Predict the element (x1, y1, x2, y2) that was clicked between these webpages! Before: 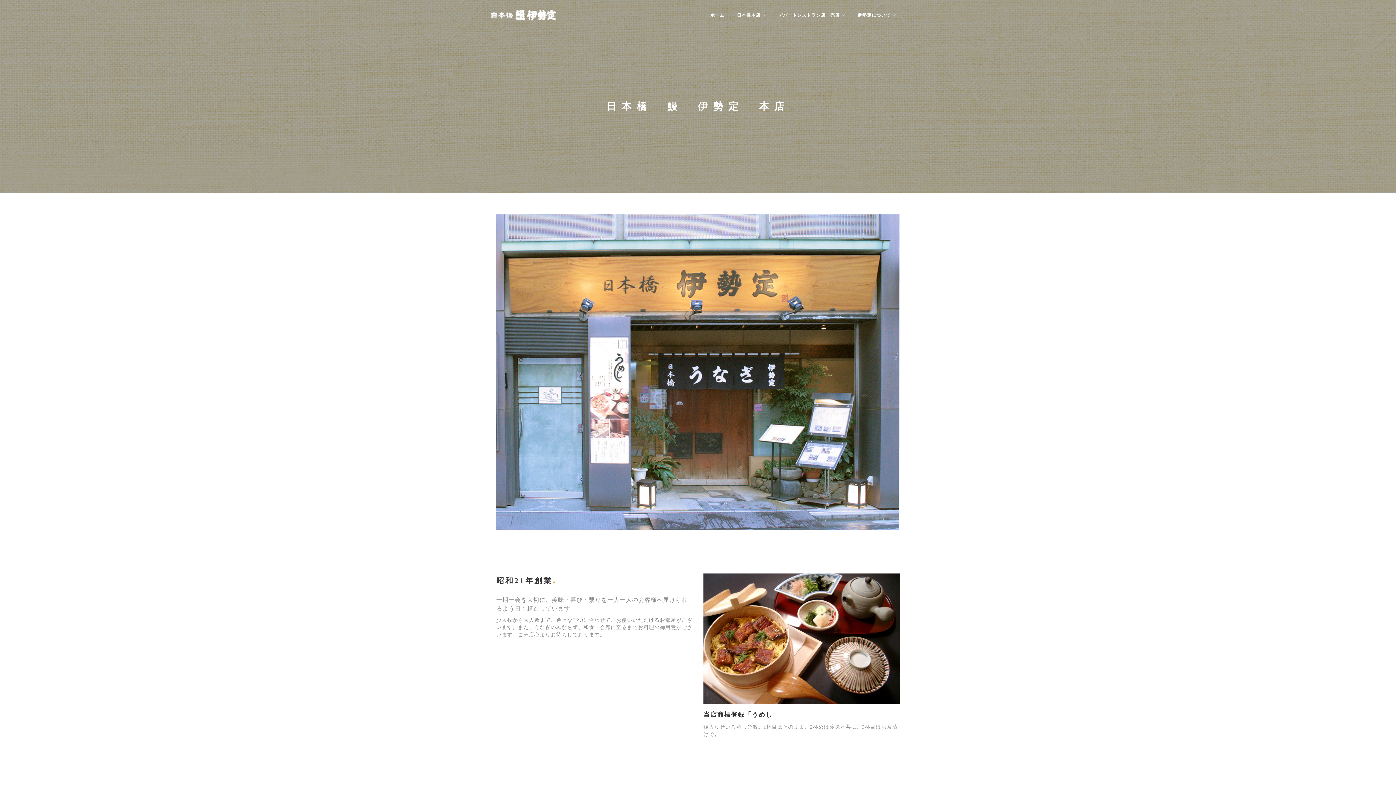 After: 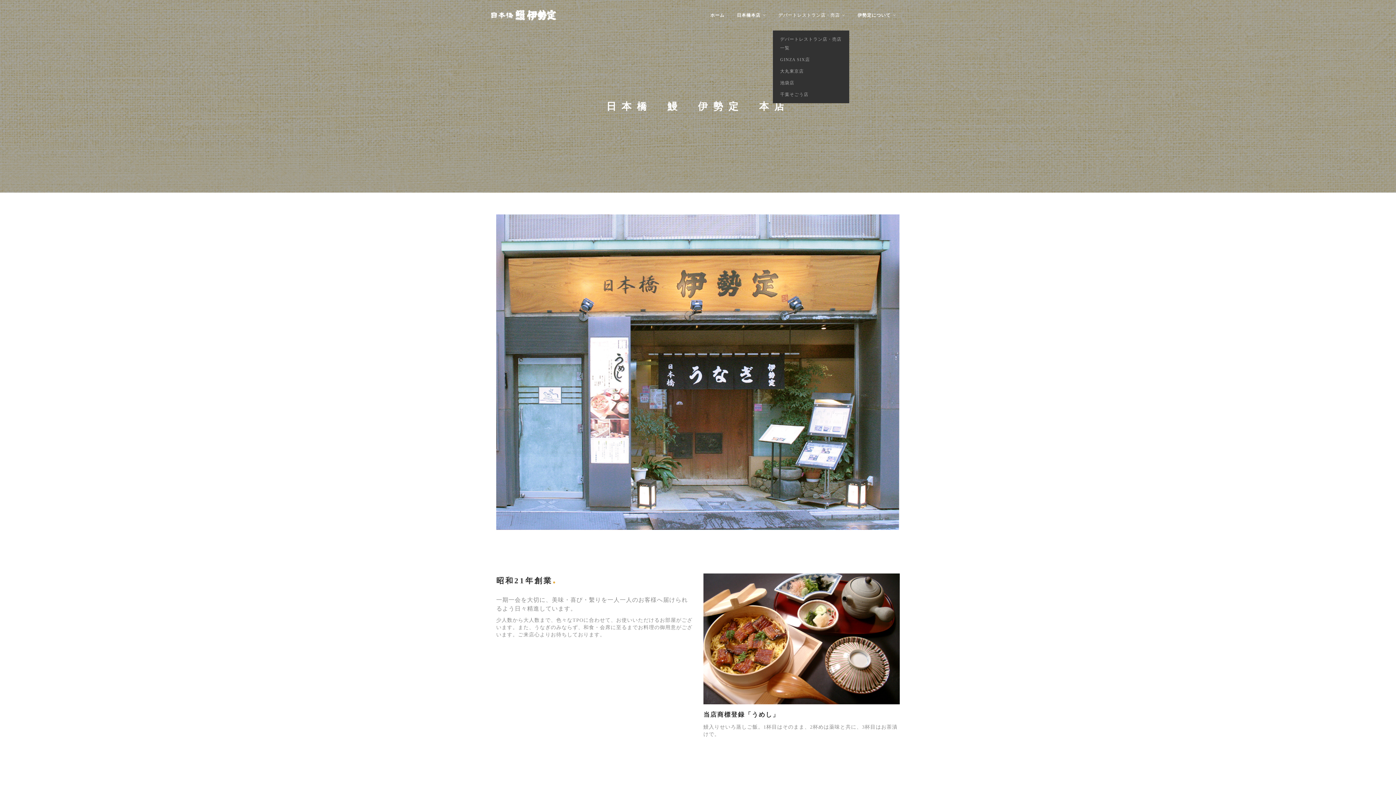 Action: label: デパートレストラン店・売店 bbox: (773, 0, 850, 30)